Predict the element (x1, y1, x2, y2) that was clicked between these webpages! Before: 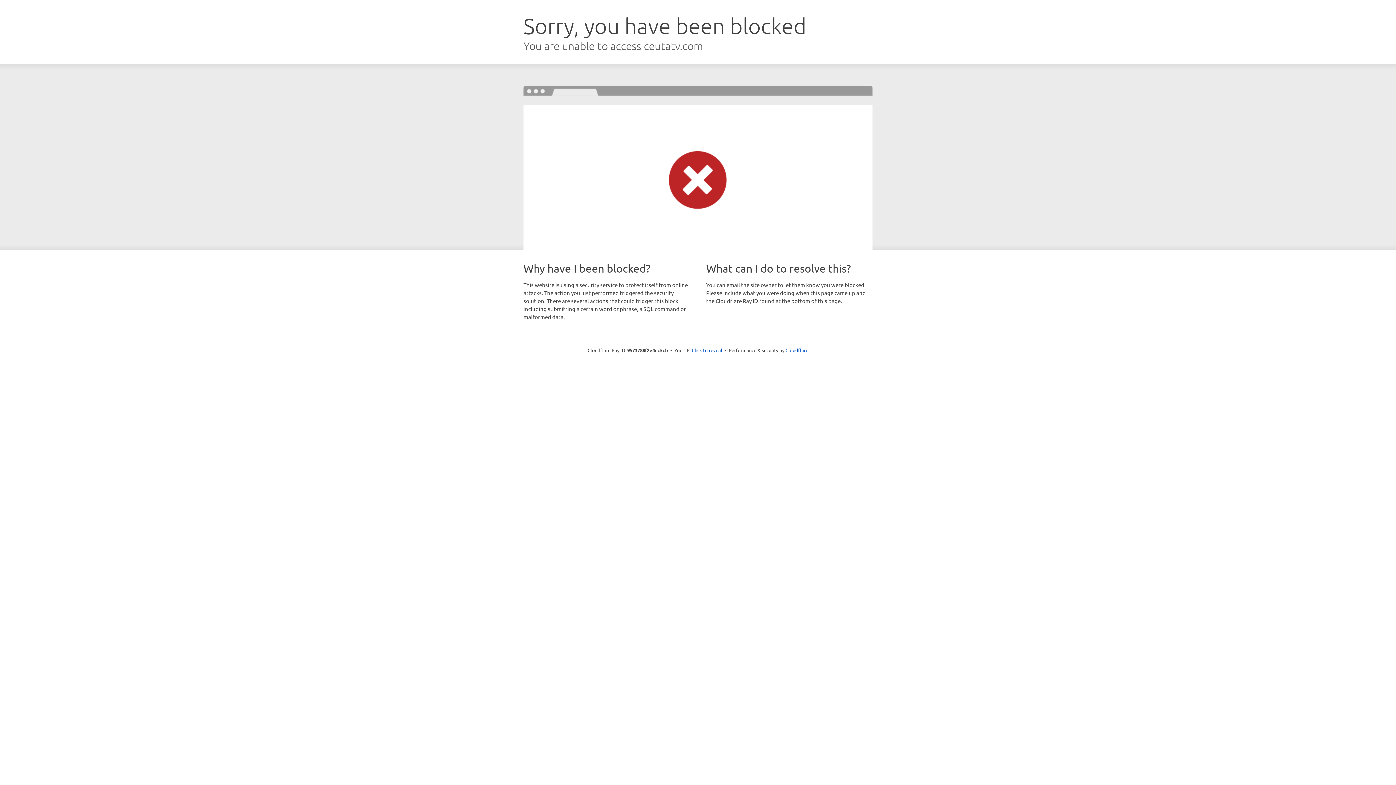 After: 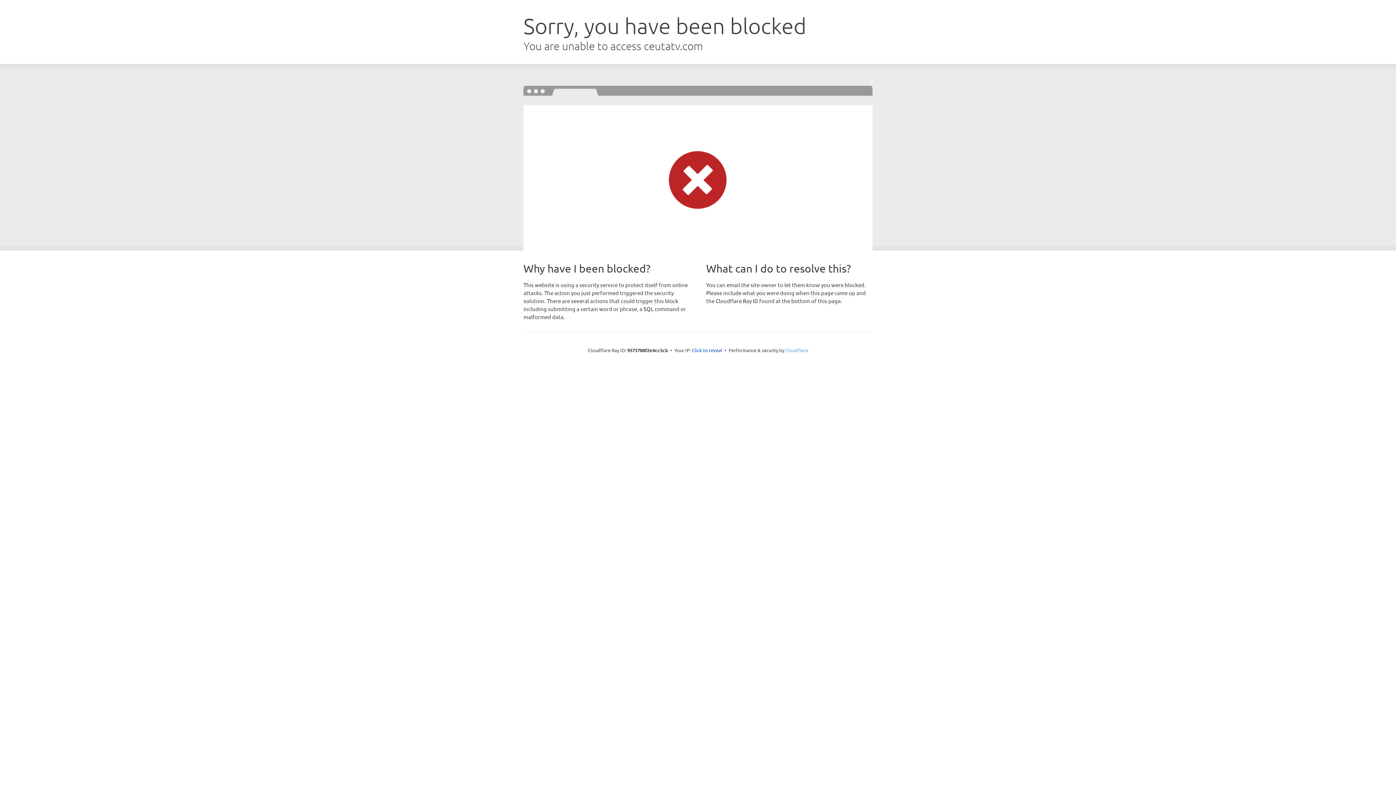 Action: bbox: (785, 347, 808, 353) label: Cloudflare